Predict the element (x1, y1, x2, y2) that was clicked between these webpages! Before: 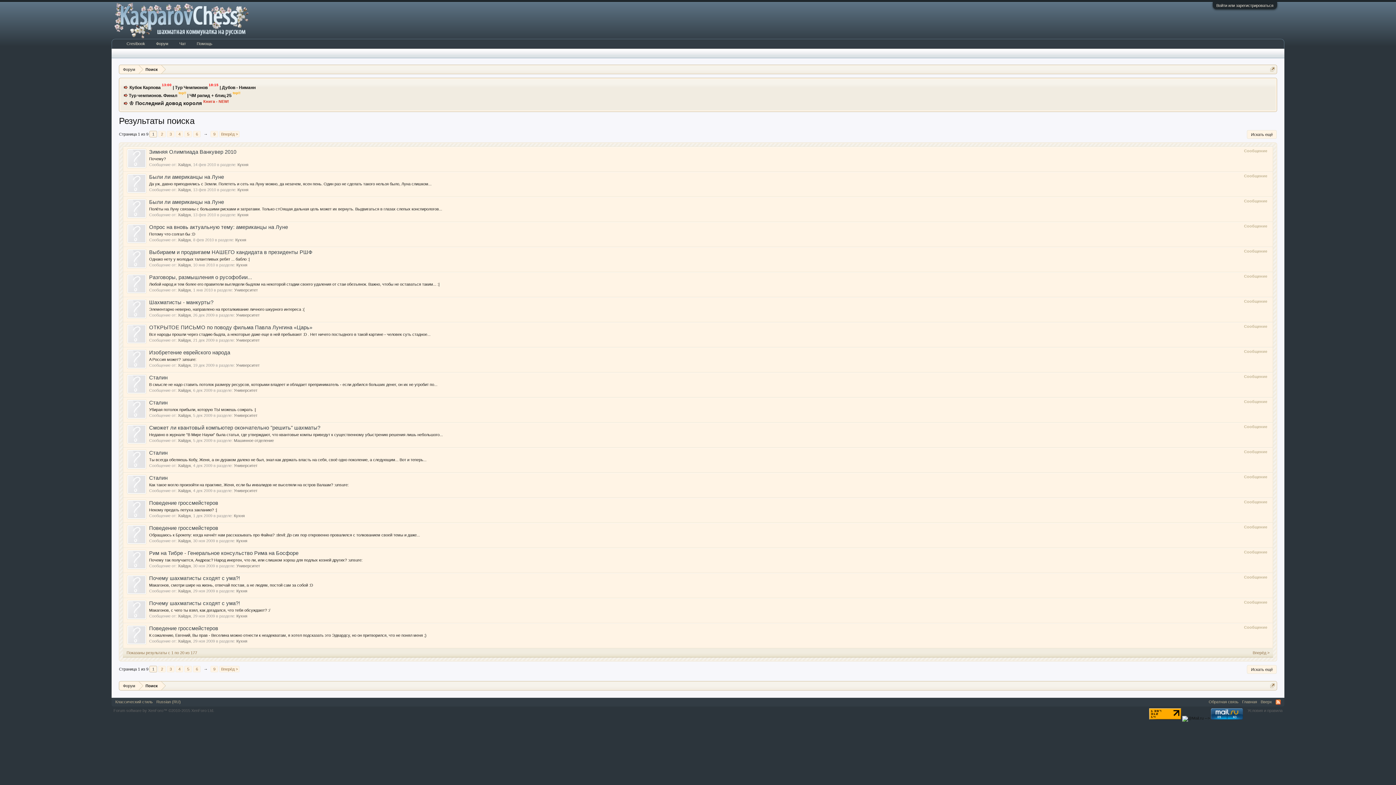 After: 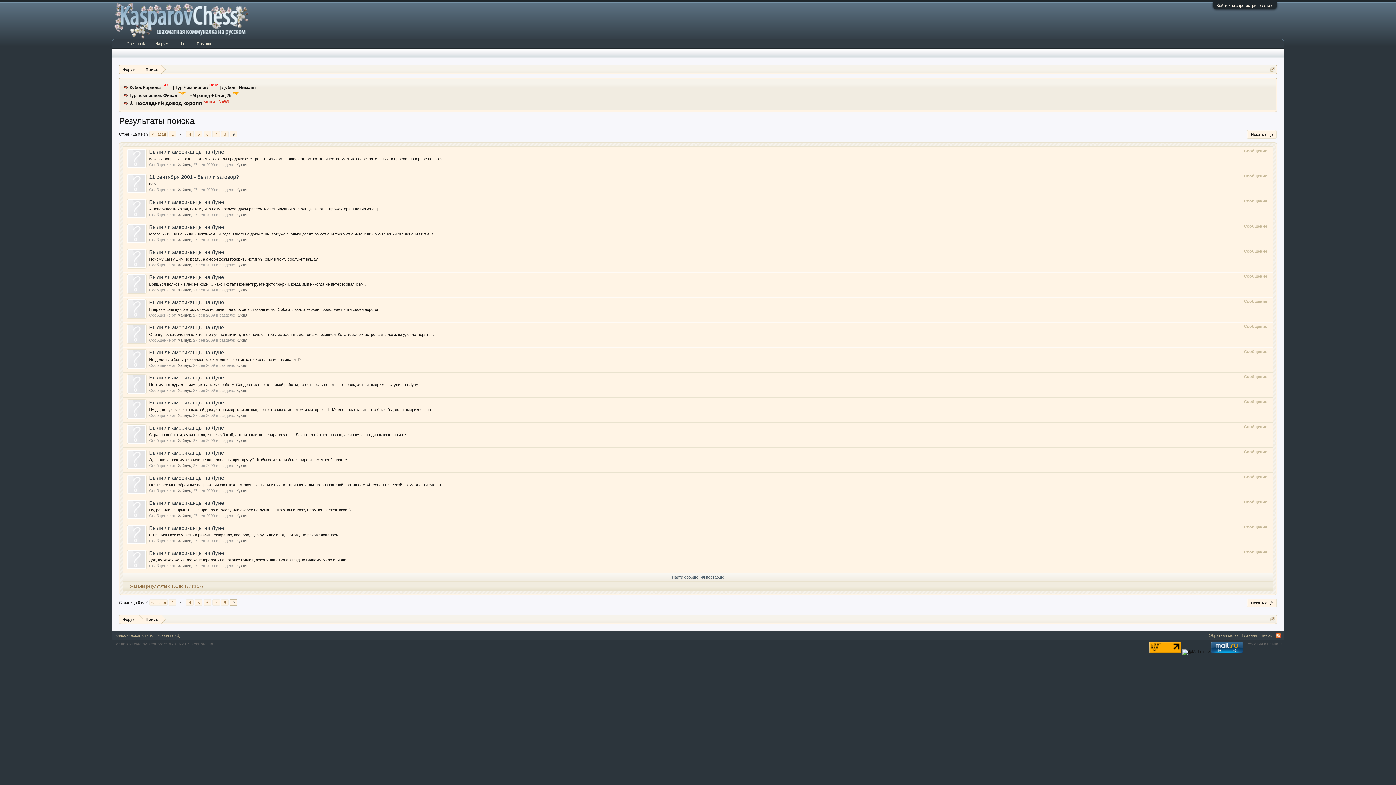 Action: label: 9 bbox: (210, 130, 218, 137)